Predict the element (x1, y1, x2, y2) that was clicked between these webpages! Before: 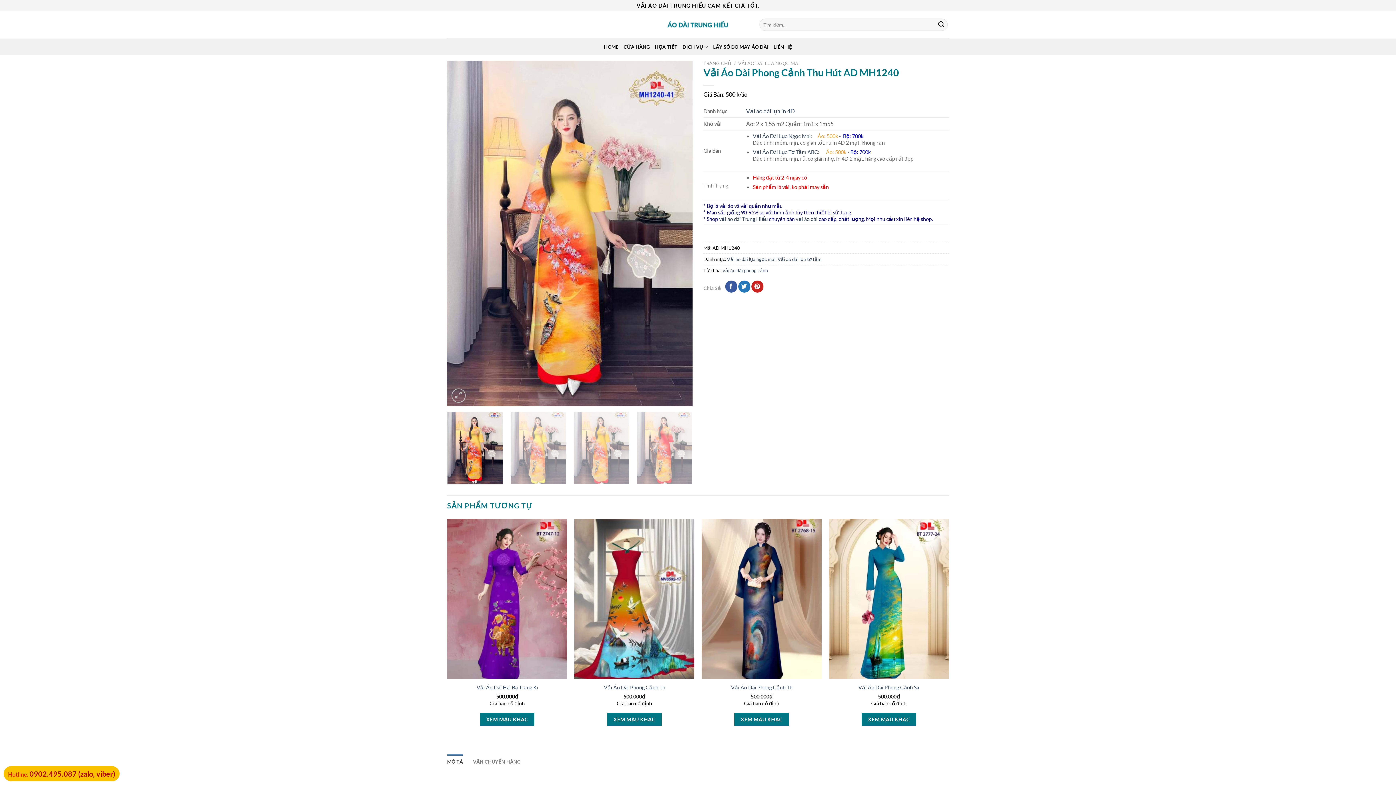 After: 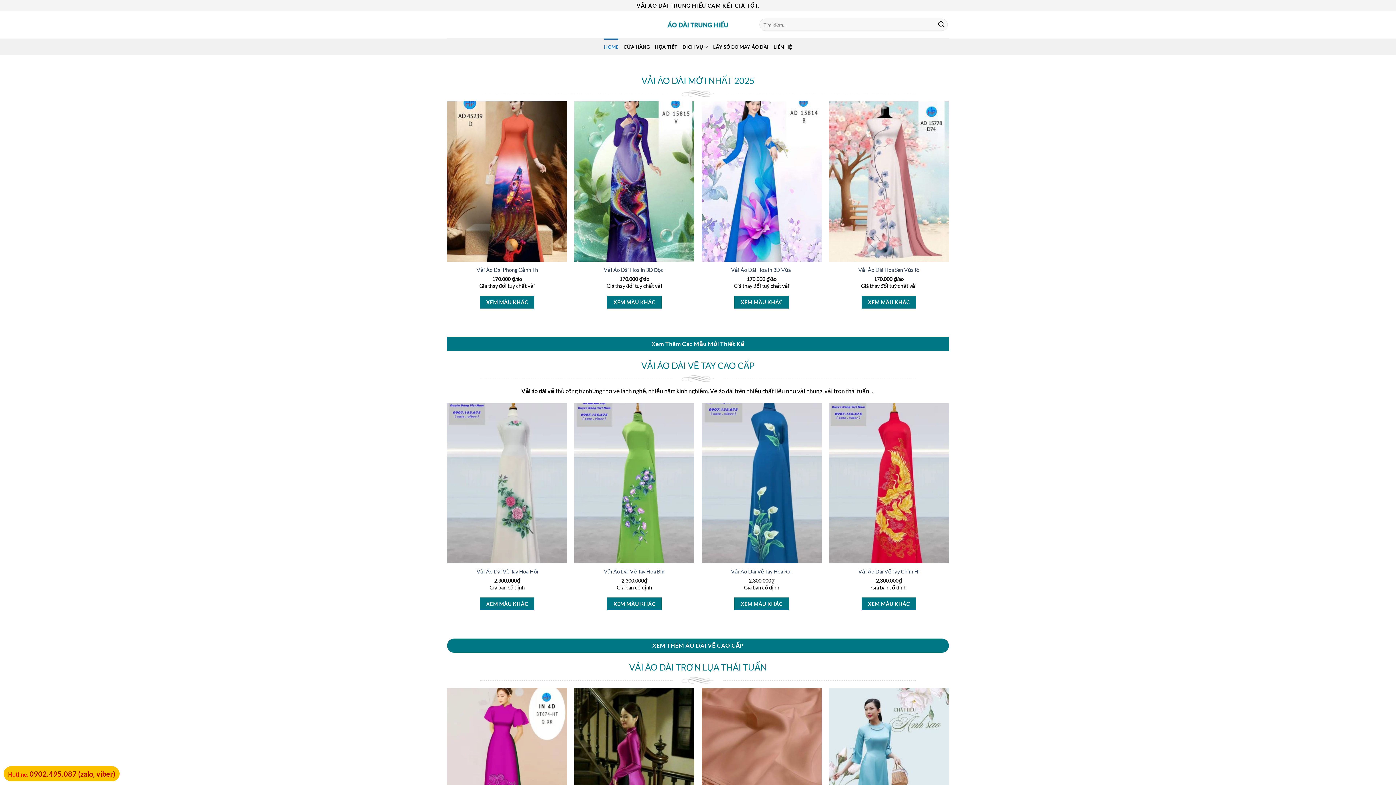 Action: label: Vải áo dài lụa in 4D bbox: (746, 107, 794, 114)